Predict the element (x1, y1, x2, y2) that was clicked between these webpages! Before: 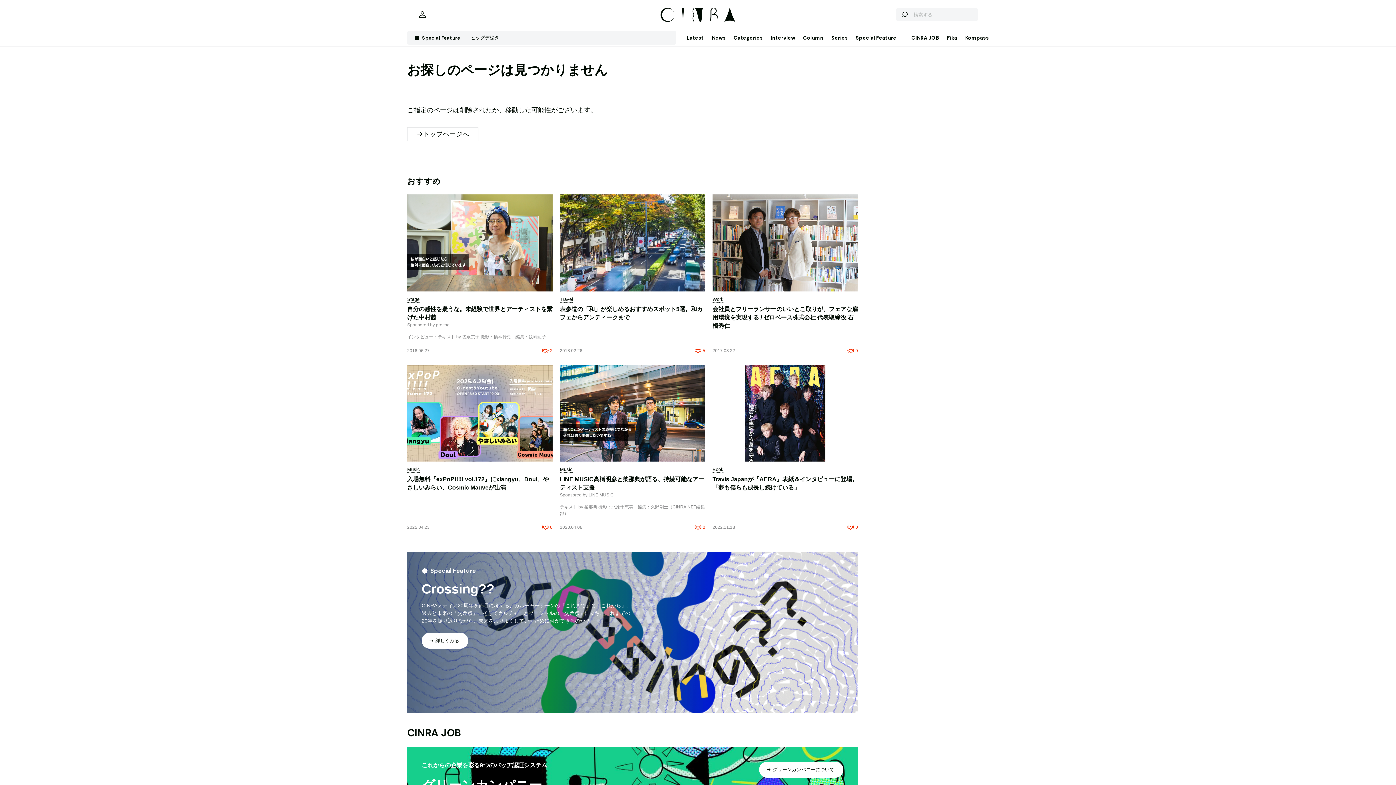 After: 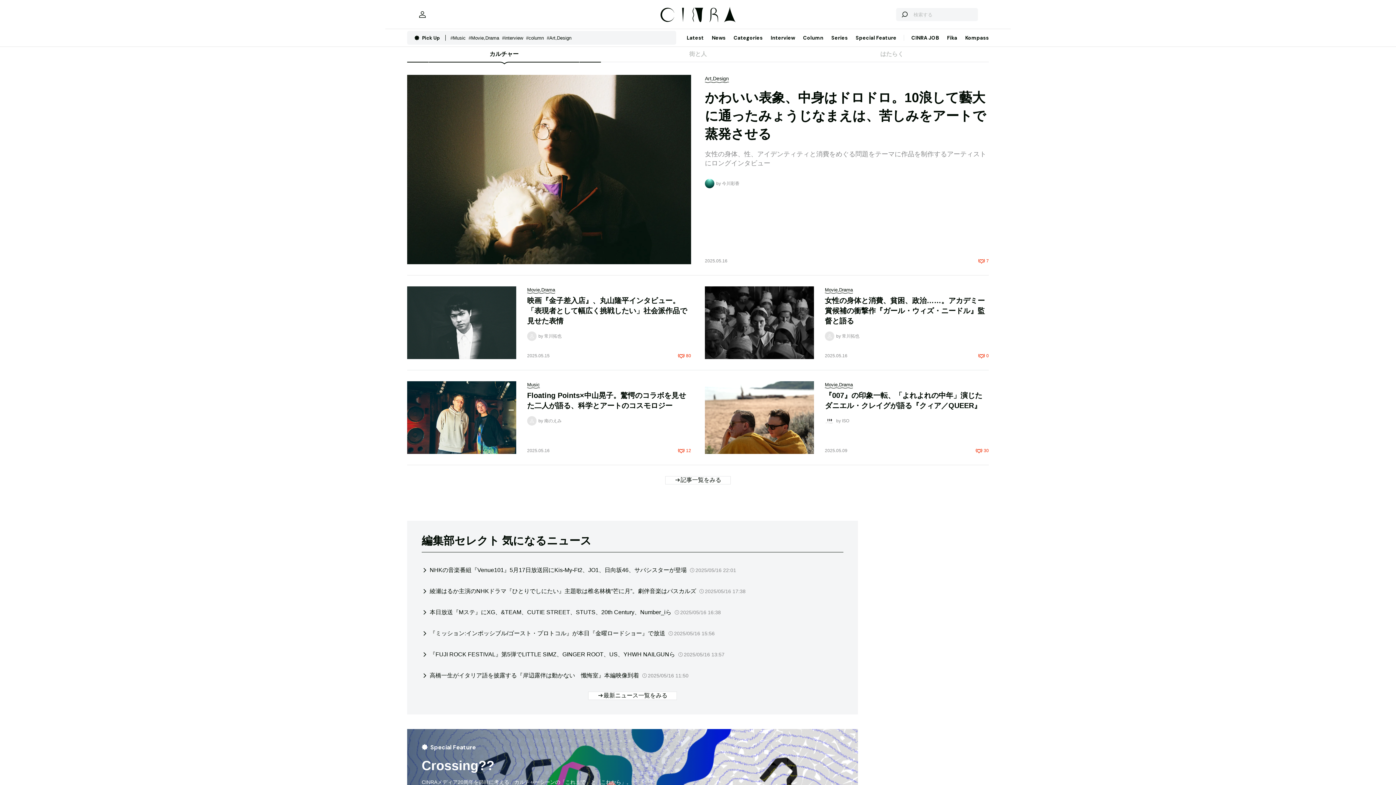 Action: label: トップページへ bbox: (407, 127, 478, 141)